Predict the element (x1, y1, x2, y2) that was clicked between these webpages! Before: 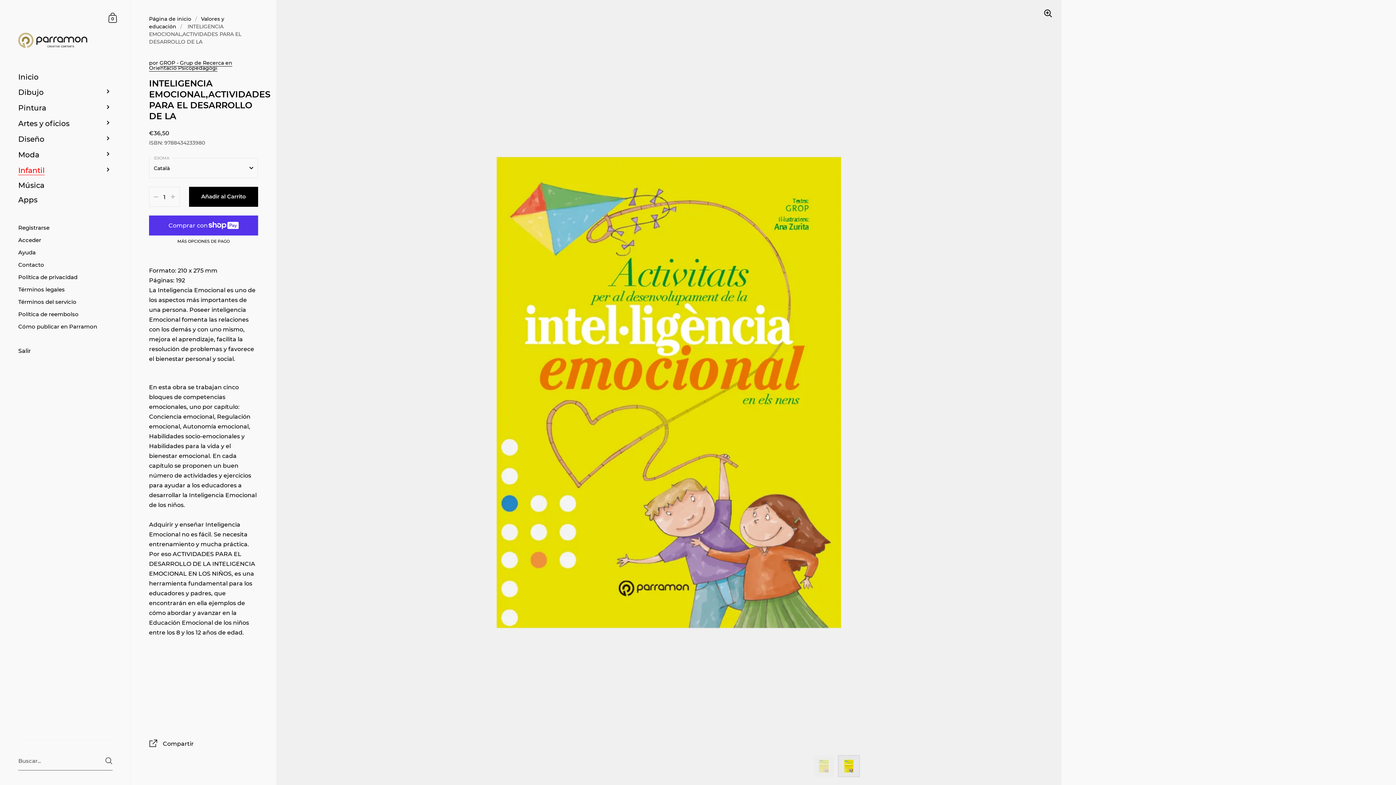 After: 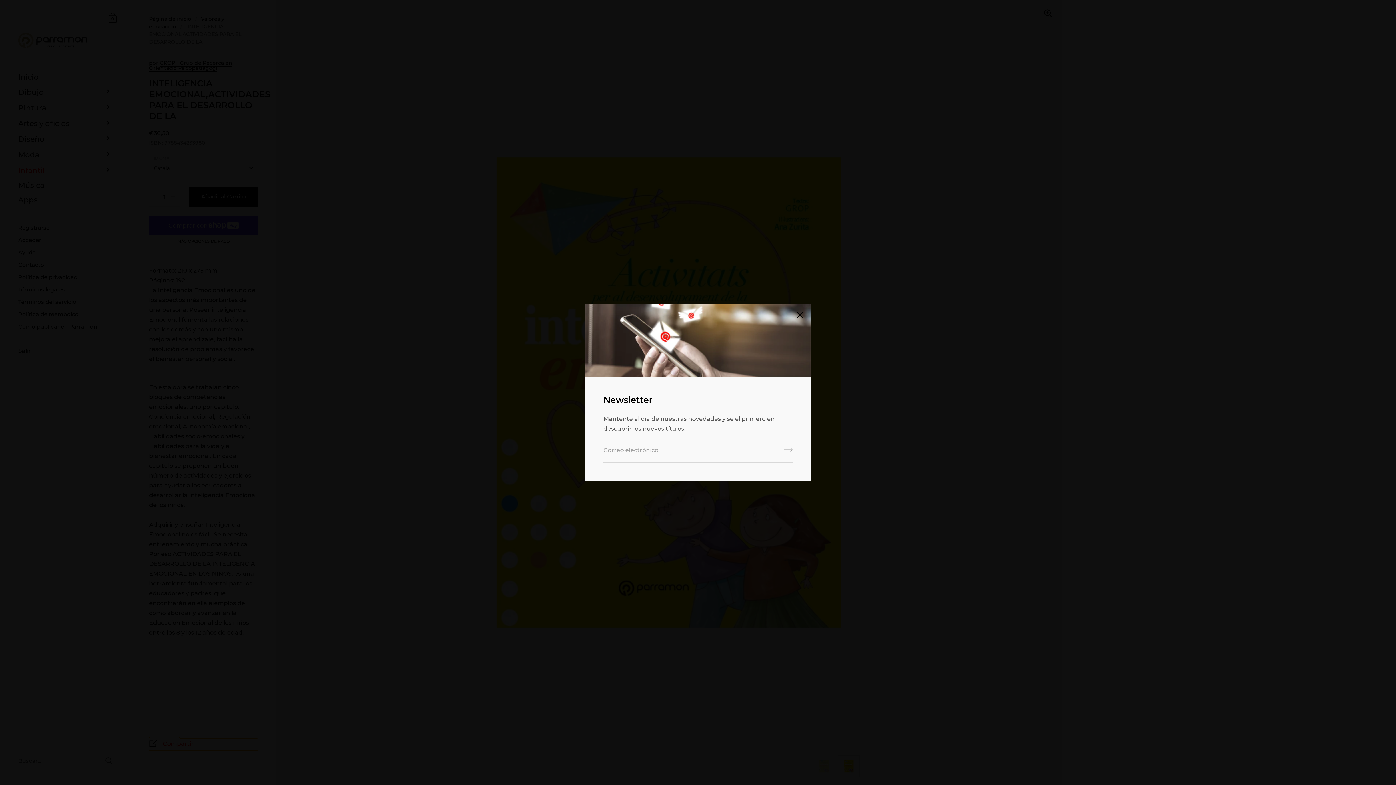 Action: bbox: (149, 739, 258, 750) label:  Compartir